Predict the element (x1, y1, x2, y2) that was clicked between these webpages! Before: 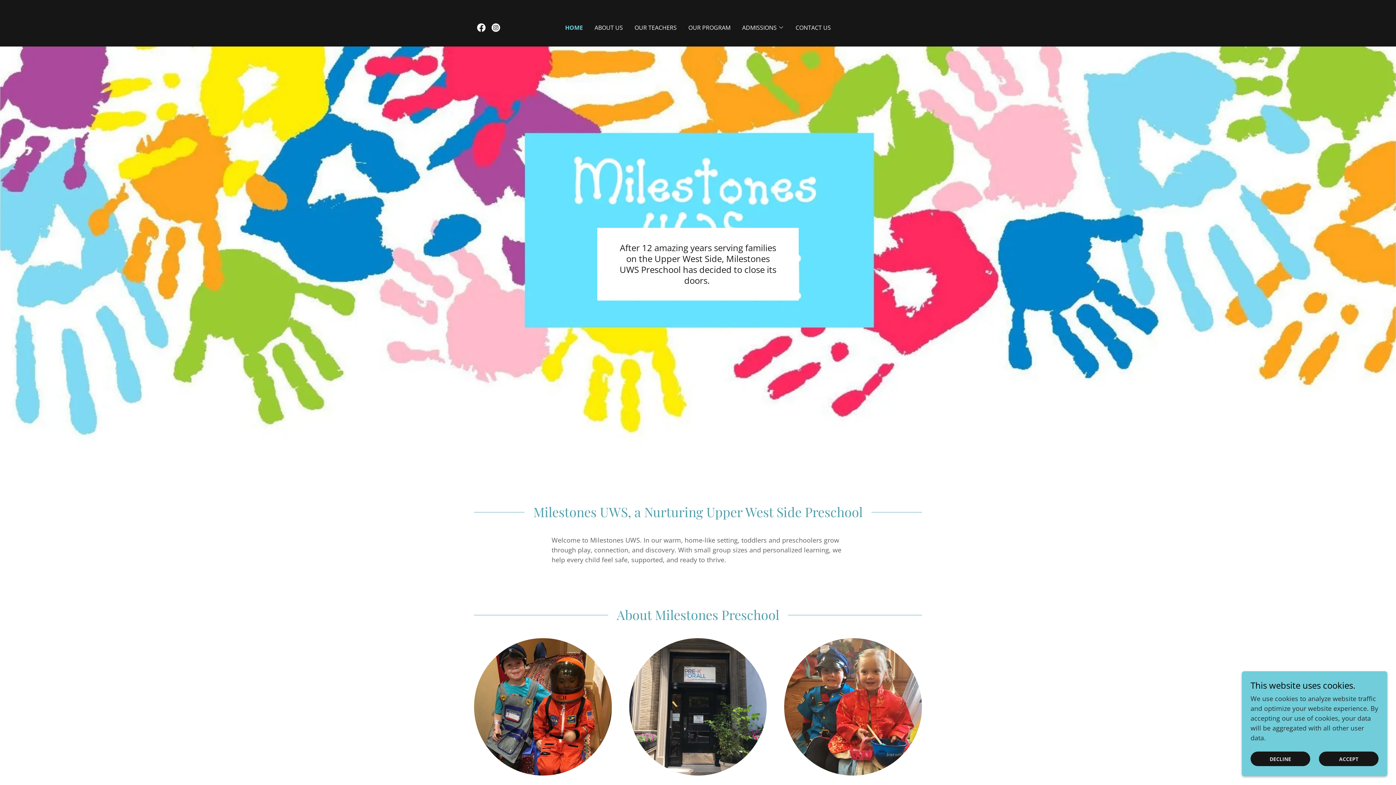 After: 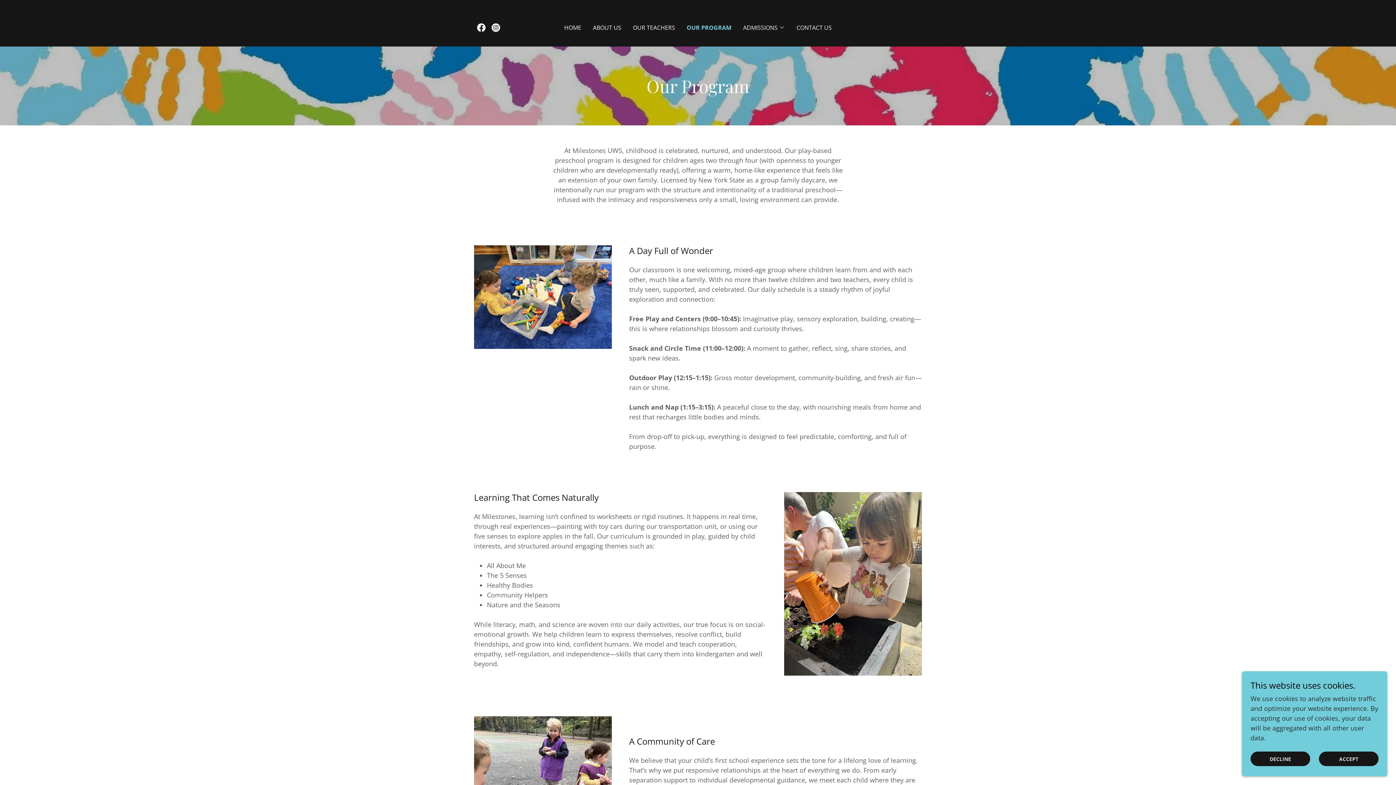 Action: bbox: (686, 21, 732, 34) label: OUR PROGRAM